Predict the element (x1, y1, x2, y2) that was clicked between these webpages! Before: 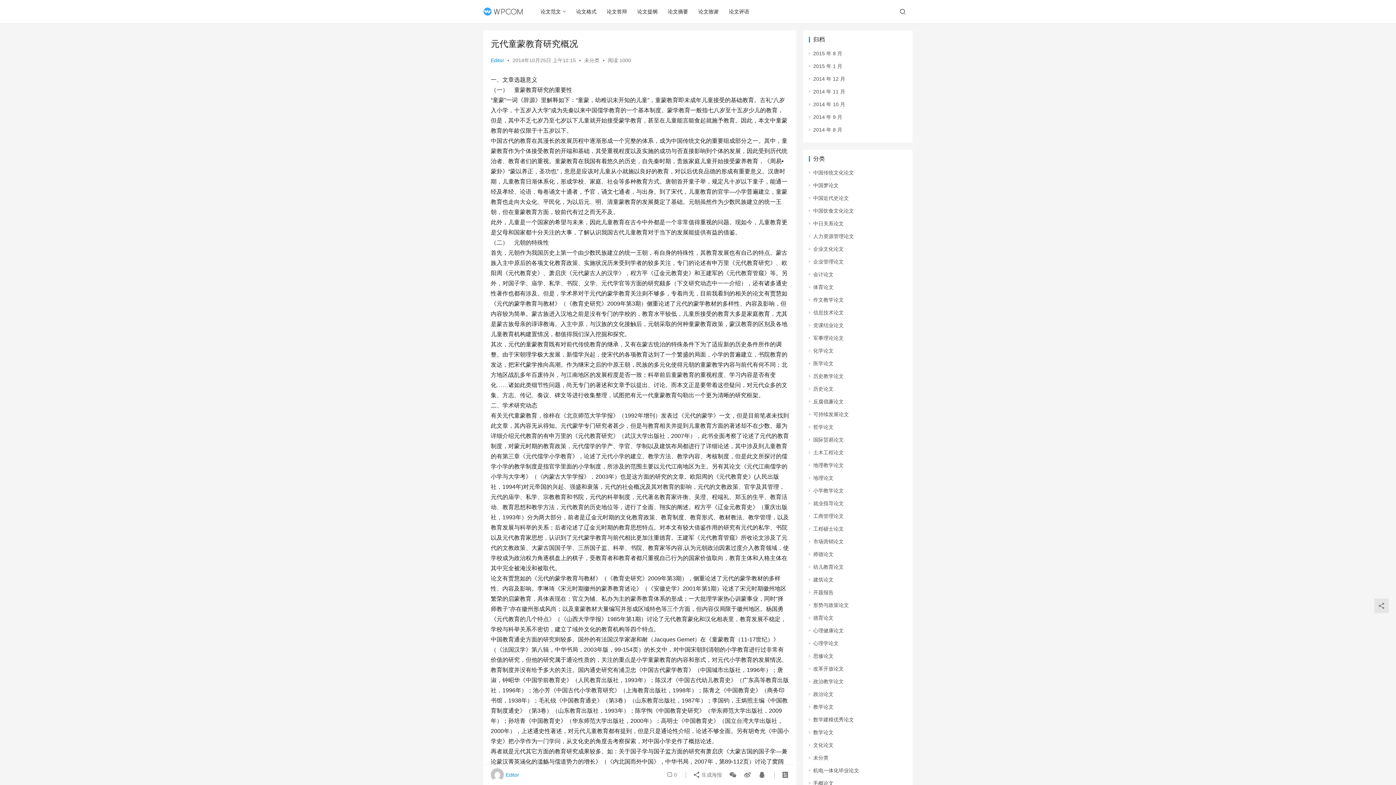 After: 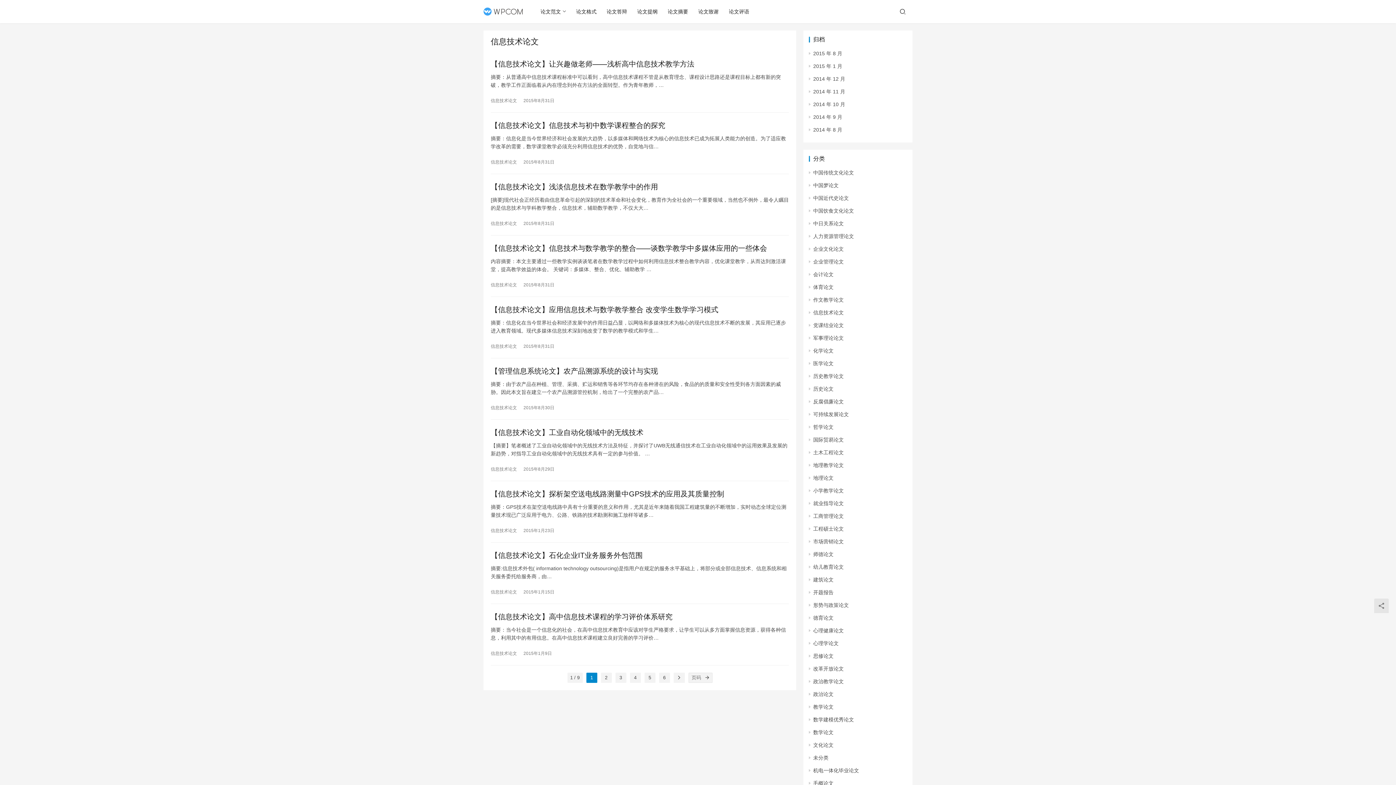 Action: bbox: (813, 309, 844, 315) label: 信息技术论文